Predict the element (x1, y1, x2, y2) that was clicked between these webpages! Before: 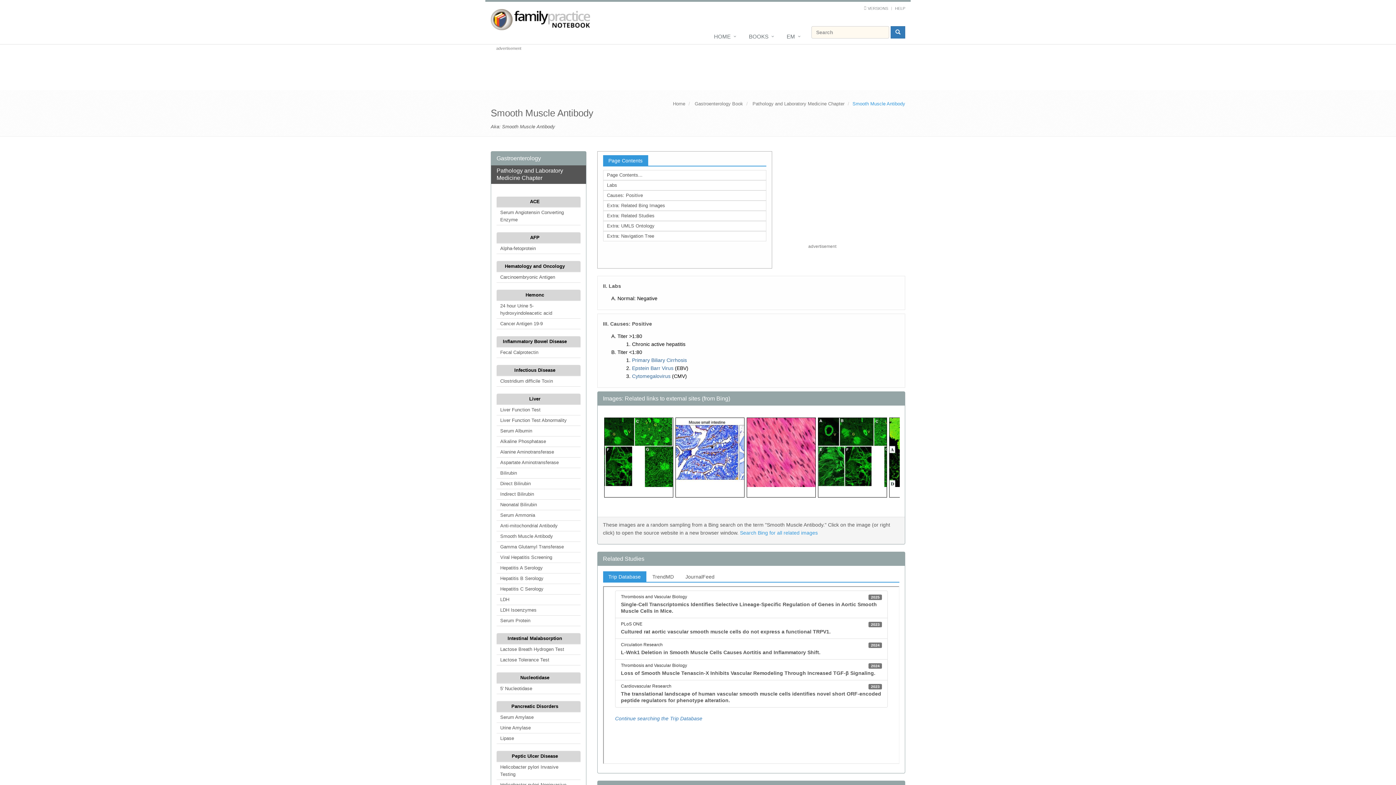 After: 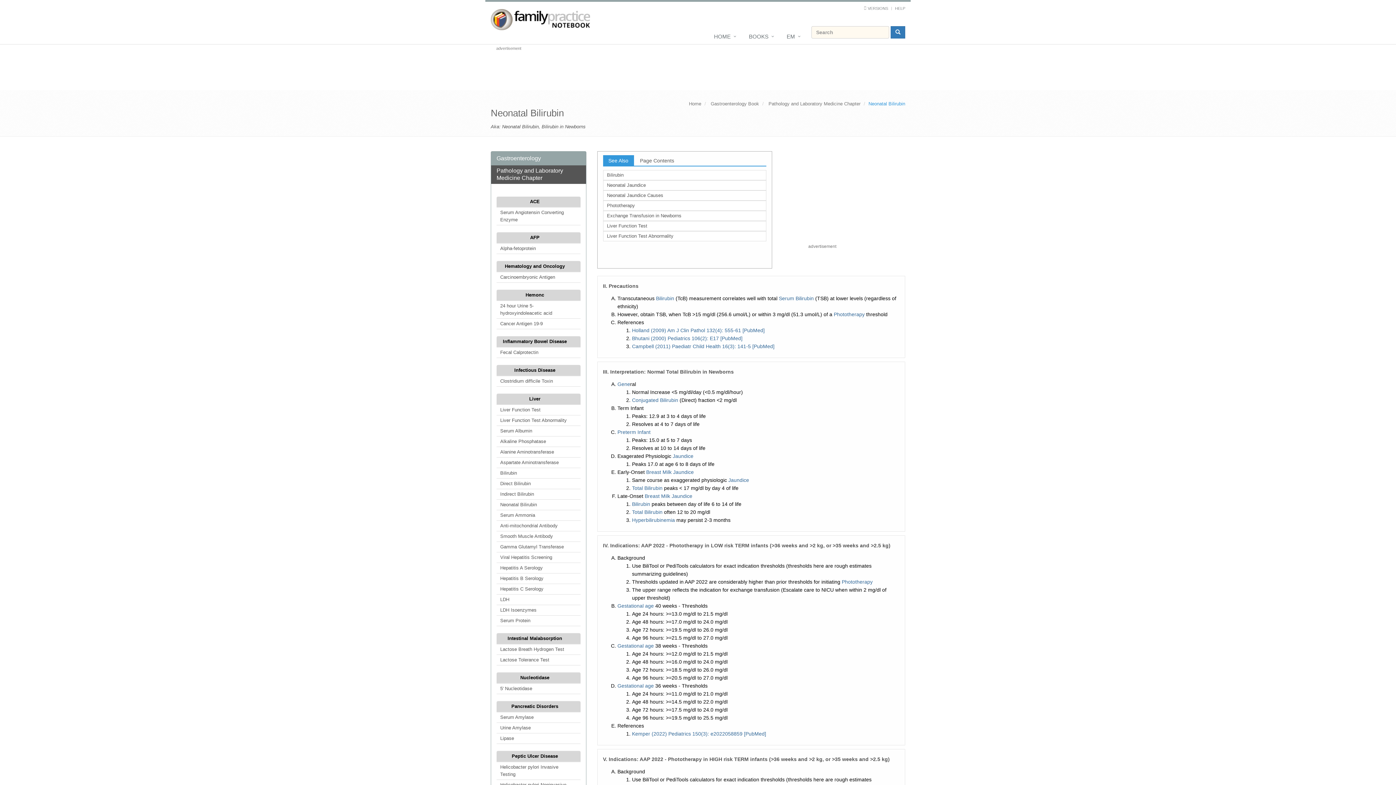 Action: bbox: (496, 500, 580, 510) label: Neonatal Bilirubin